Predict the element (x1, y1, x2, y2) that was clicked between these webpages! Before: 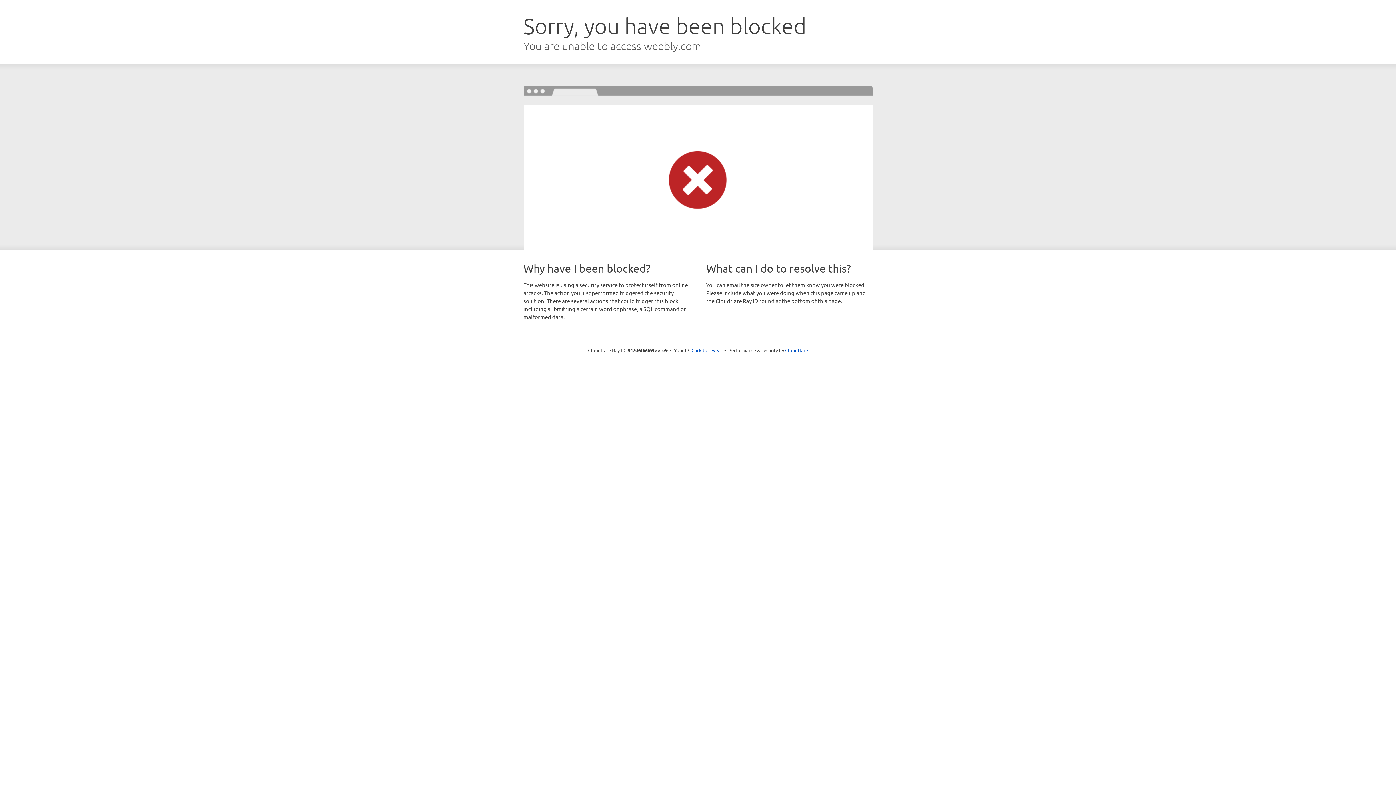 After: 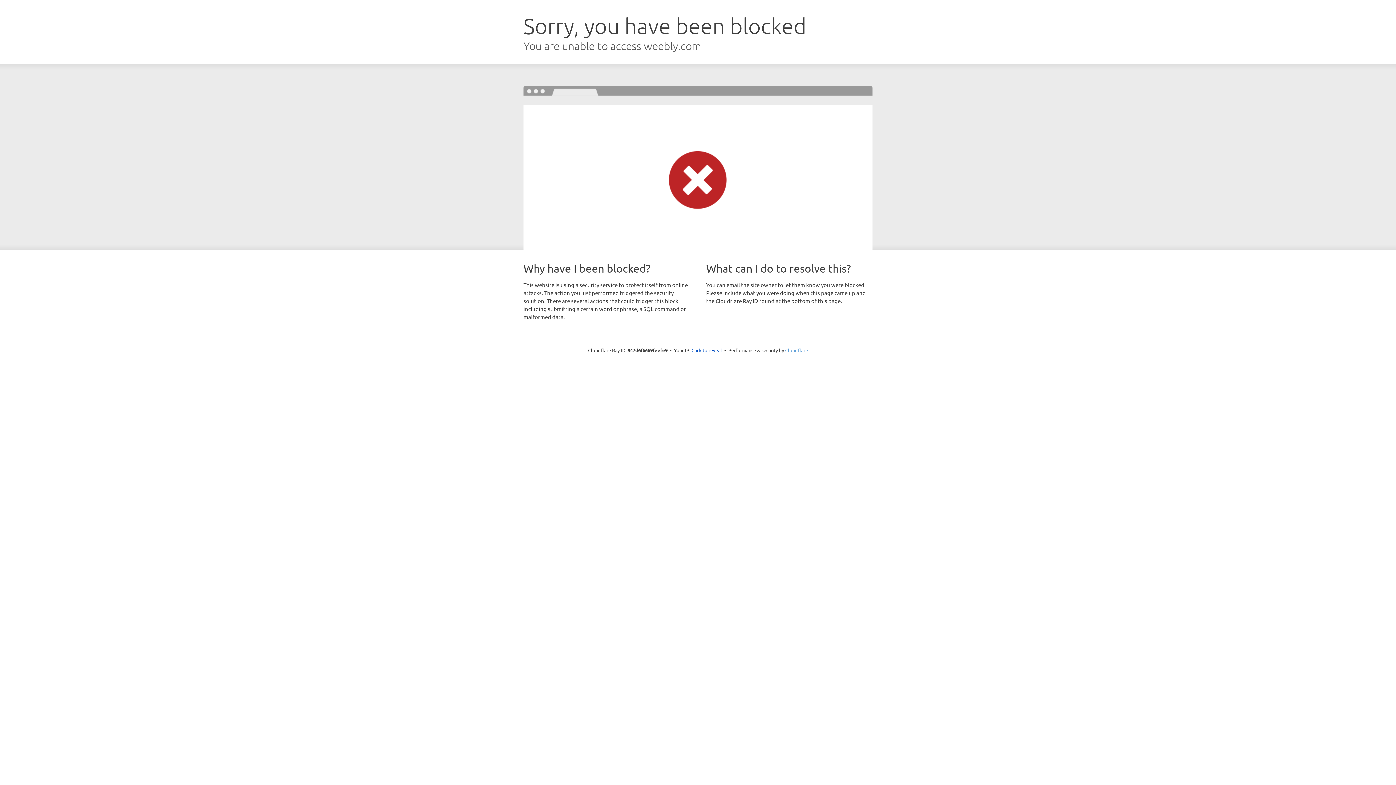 Action: label: Cloudflare bbox: (785, 347, 808, 353)